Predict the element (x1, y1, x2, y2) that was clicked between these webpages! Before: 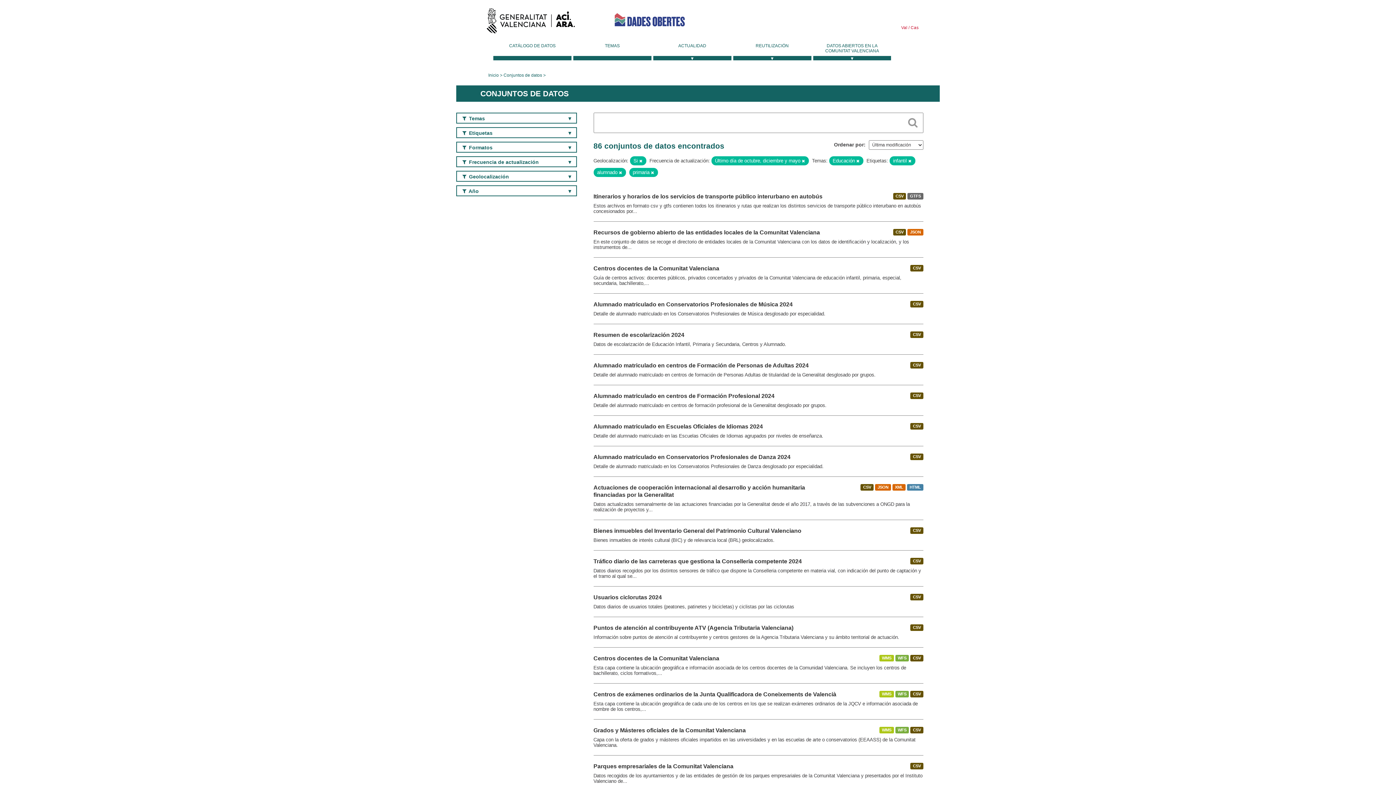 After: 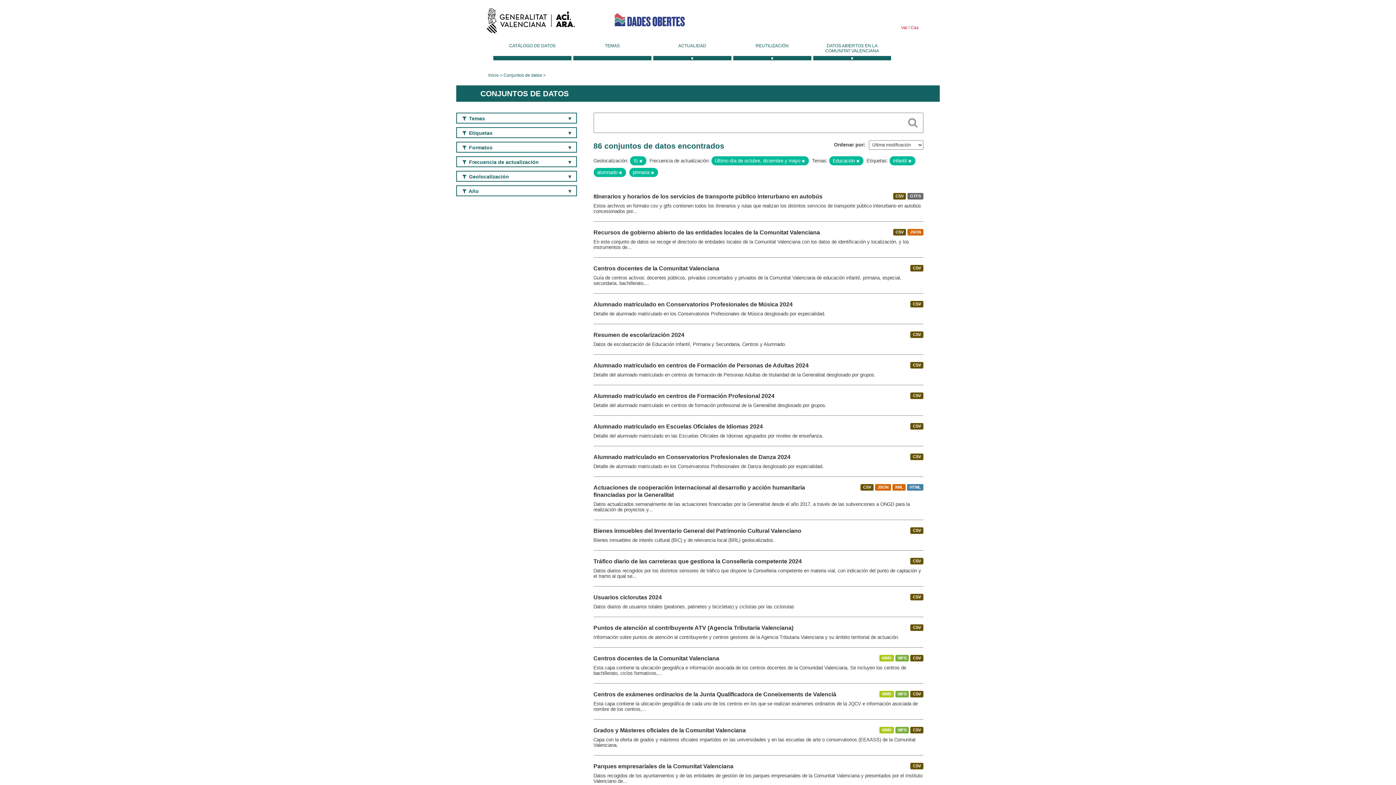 Action: label: DATOS ABIERTOS EN LA COMUNITAT VALENCIANA bbox: (813, 43, 891, 60)